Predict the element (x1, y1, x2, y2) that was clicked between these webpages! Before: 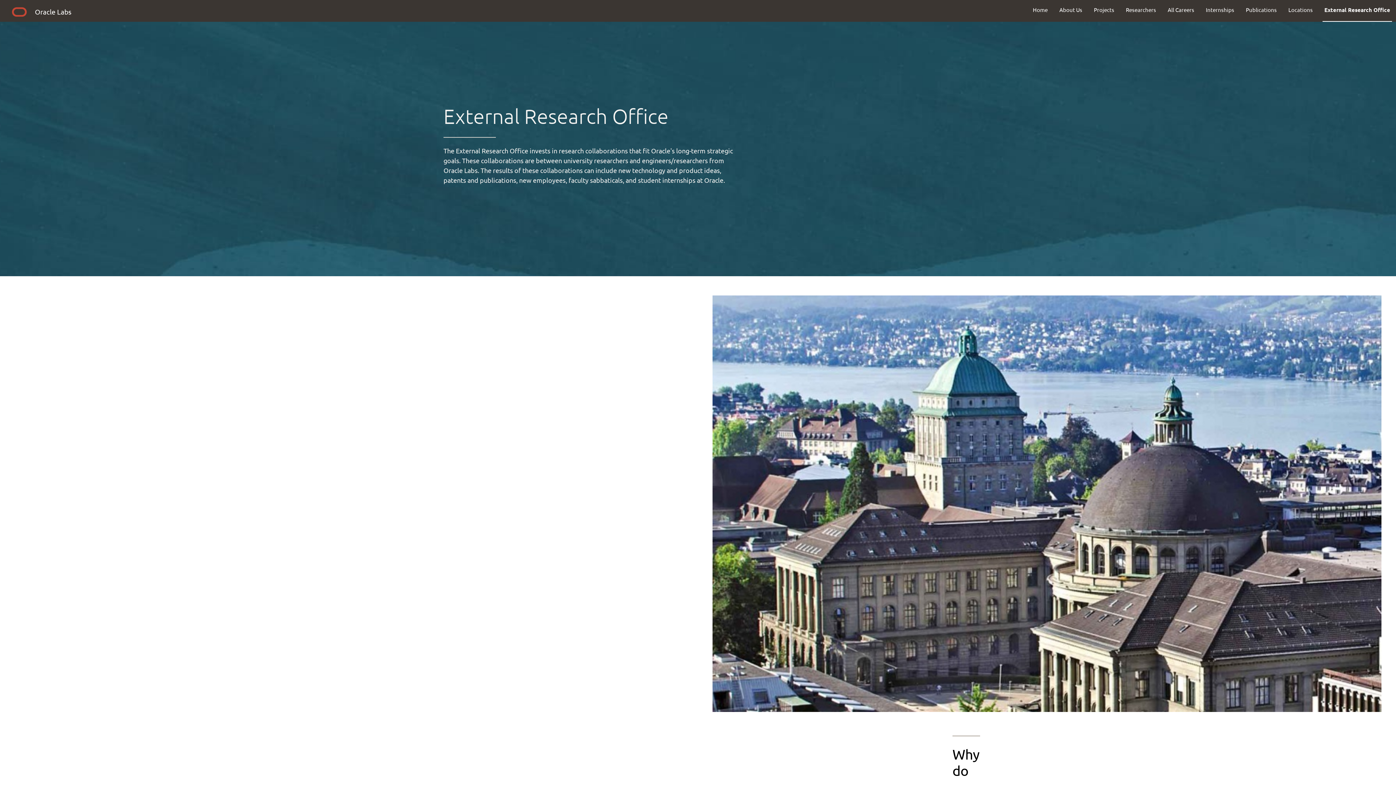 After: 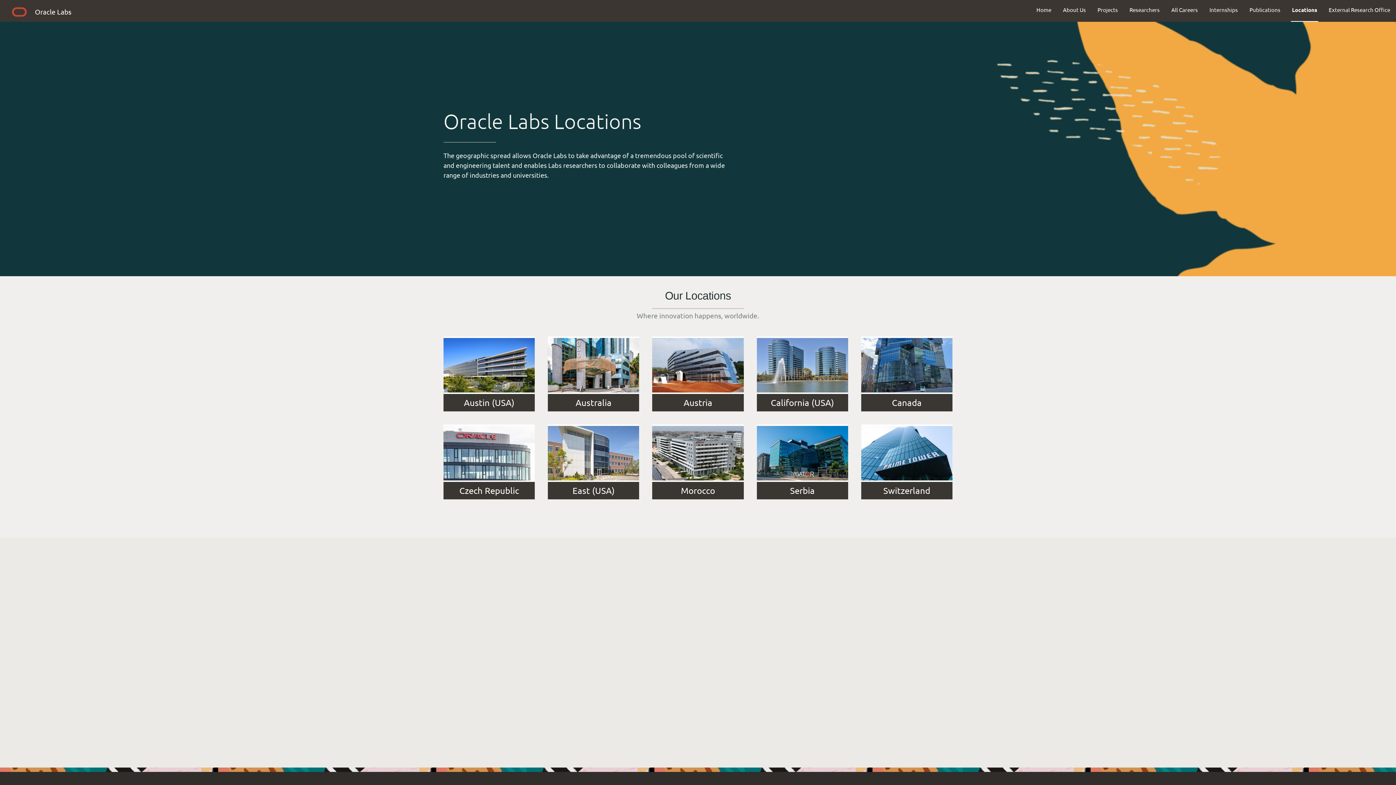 Action: label: Locations bbox: (1282, 0, 1318, 19)